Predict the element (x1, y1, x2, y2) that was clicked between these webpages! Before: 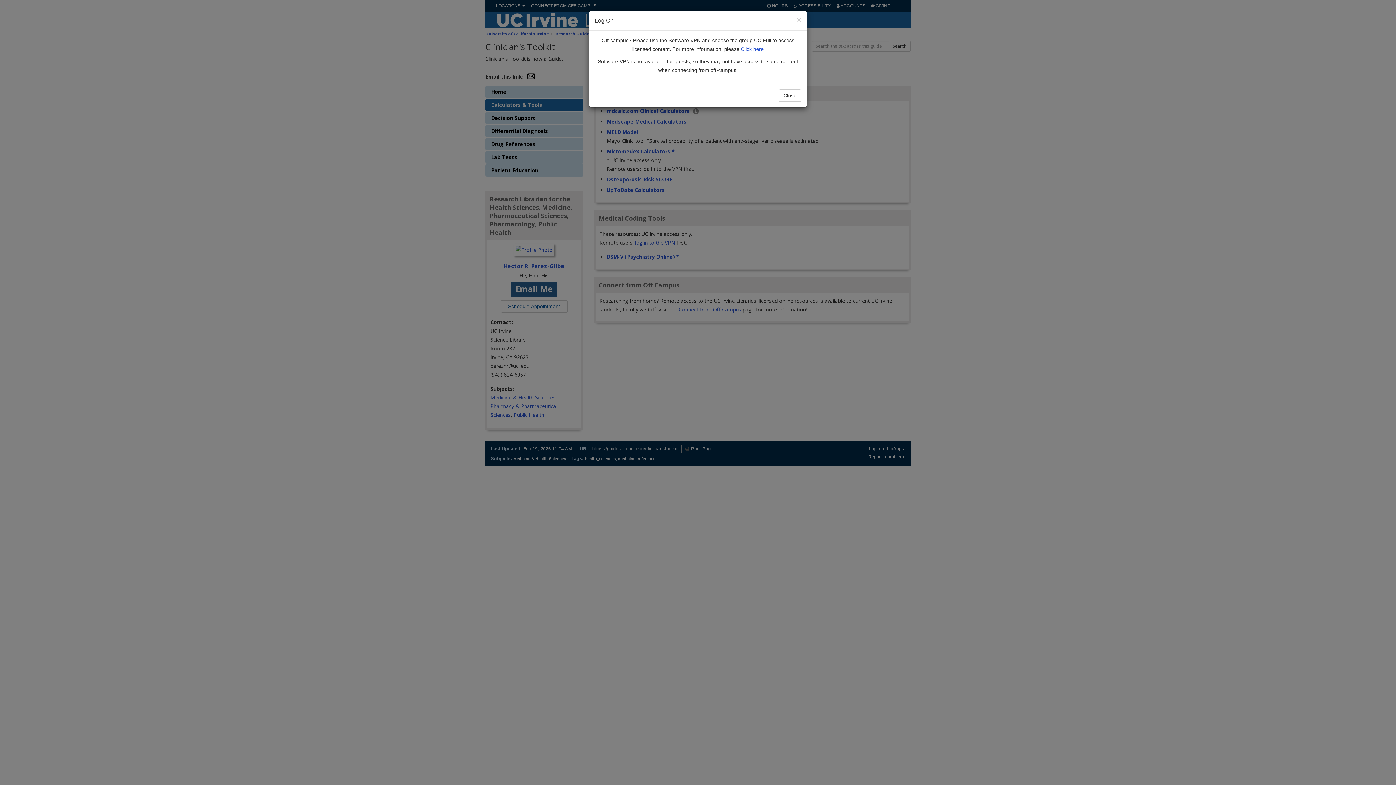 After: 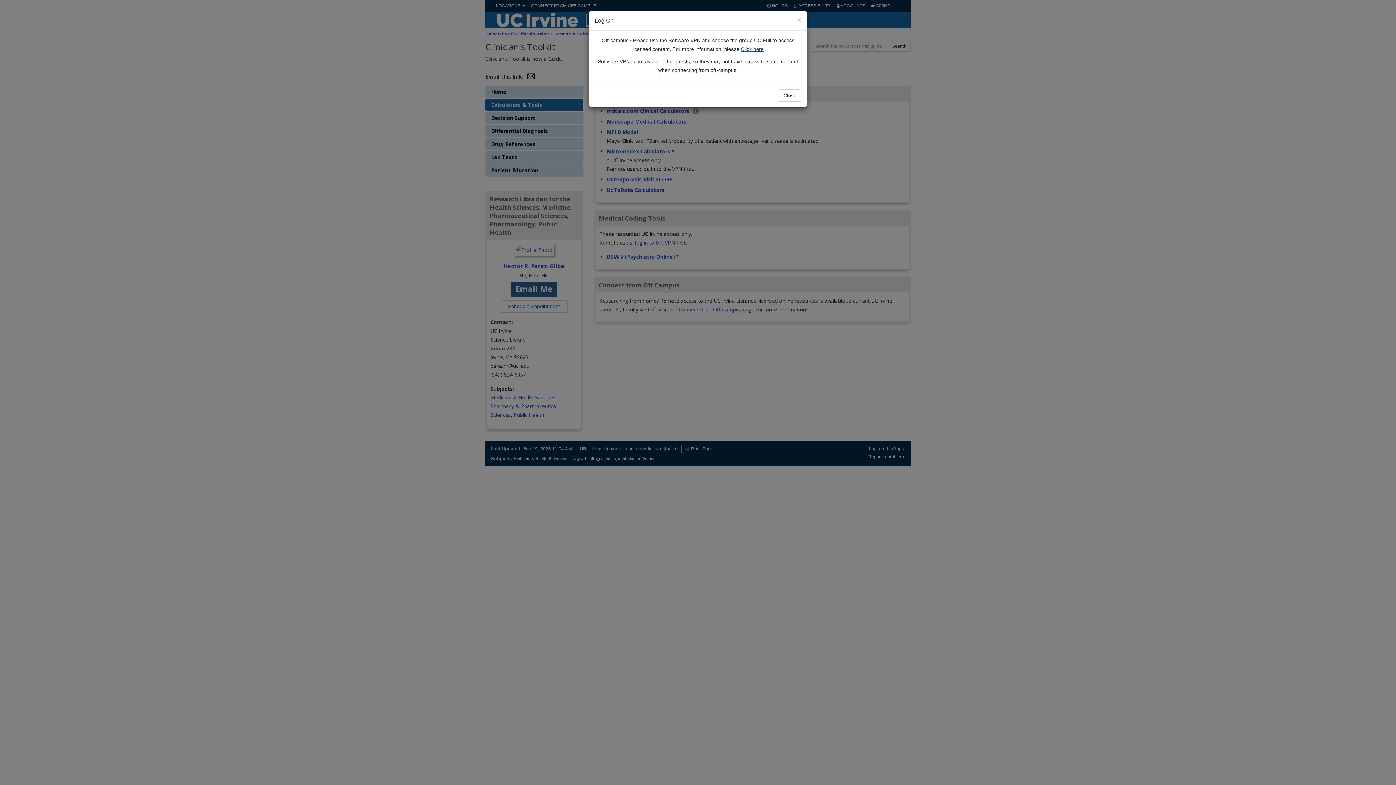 Action: label: Click here bbox: (741, 46, 764, 52)